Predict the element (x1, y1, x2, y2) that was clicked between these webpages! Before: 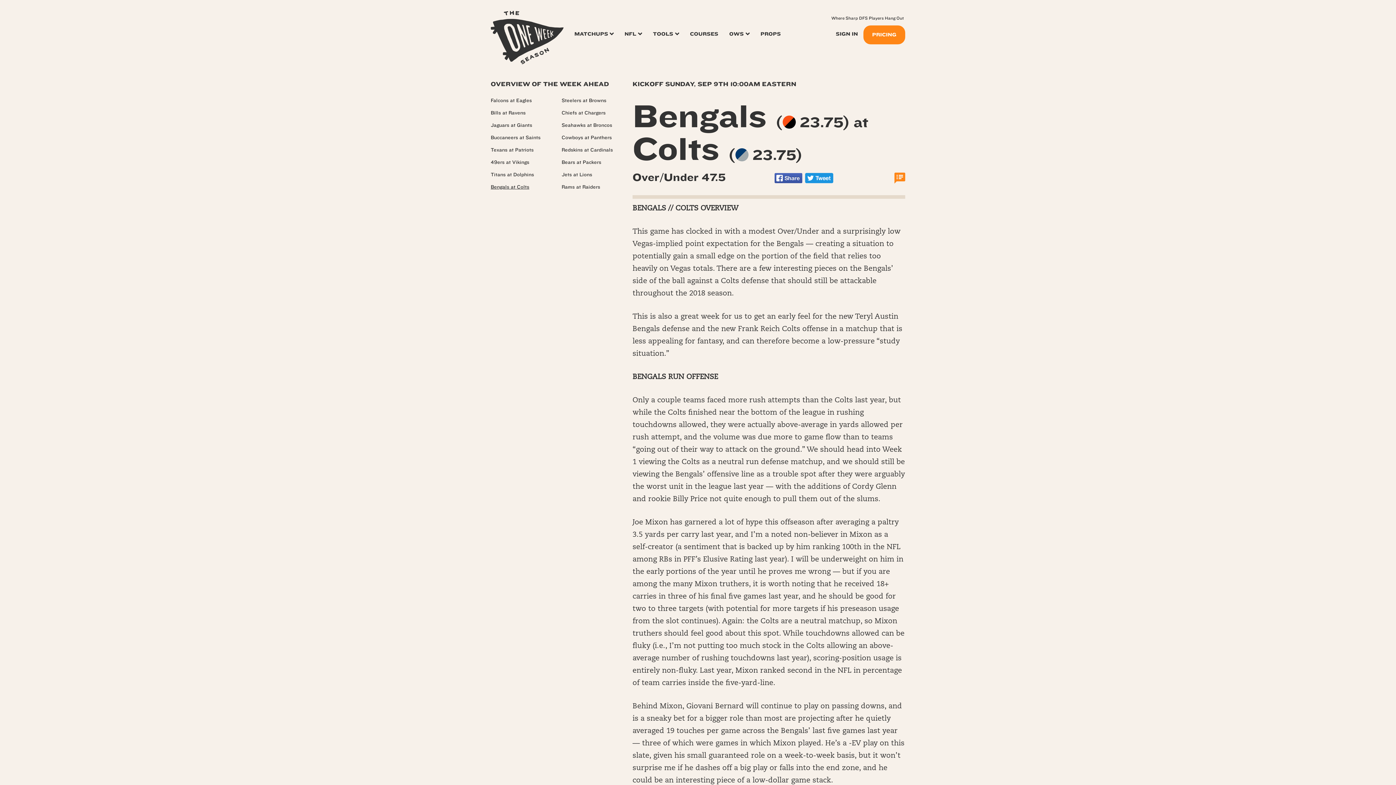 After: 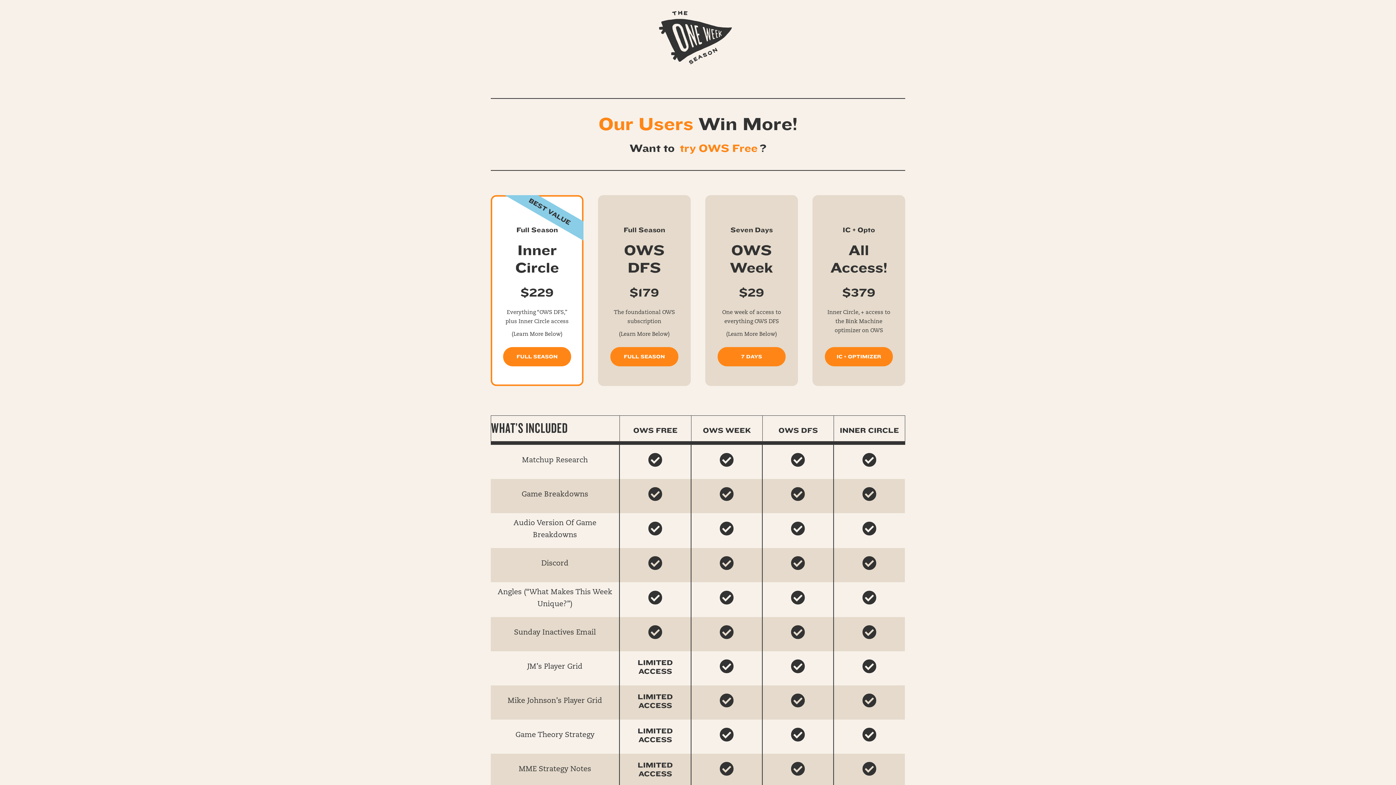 Action: label: PRICING bbox: (872, 28, 896, 41)